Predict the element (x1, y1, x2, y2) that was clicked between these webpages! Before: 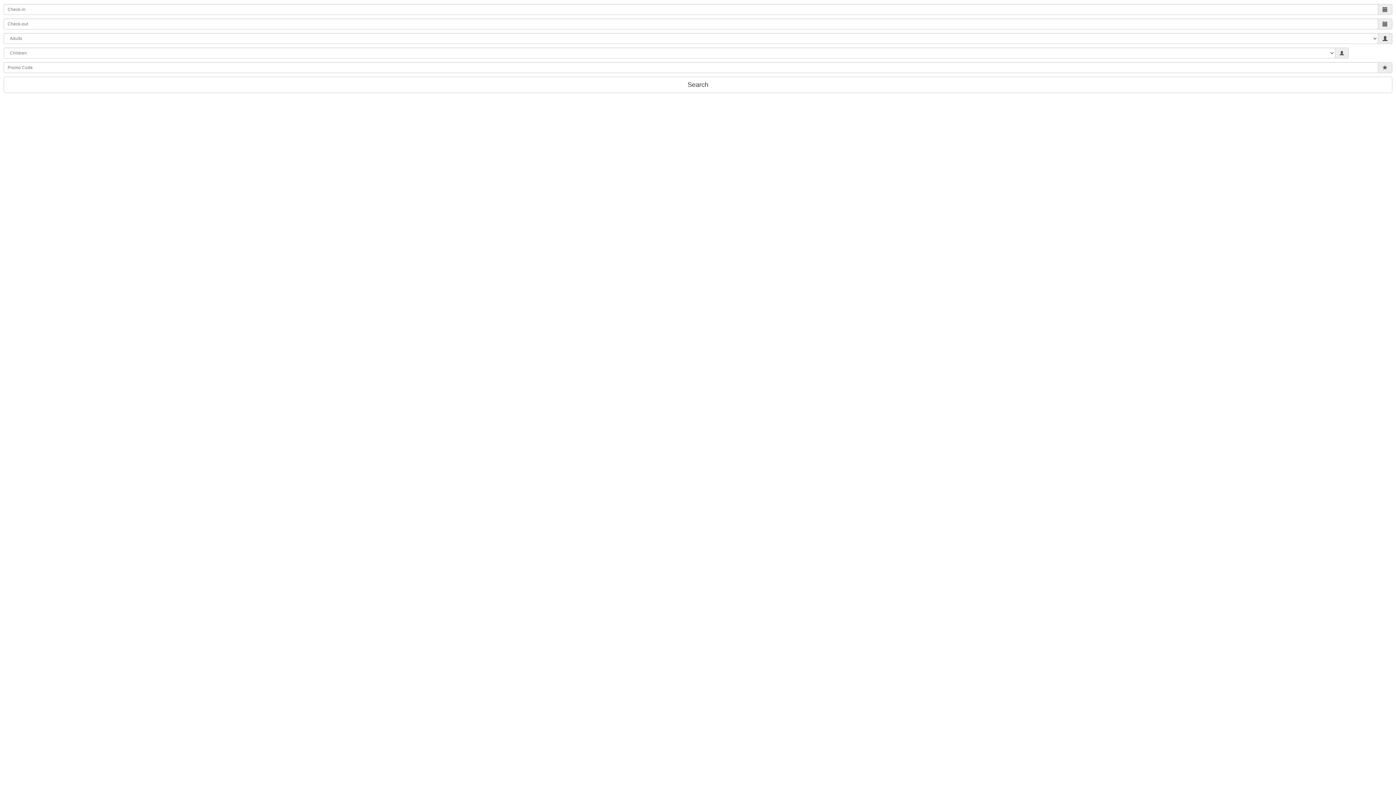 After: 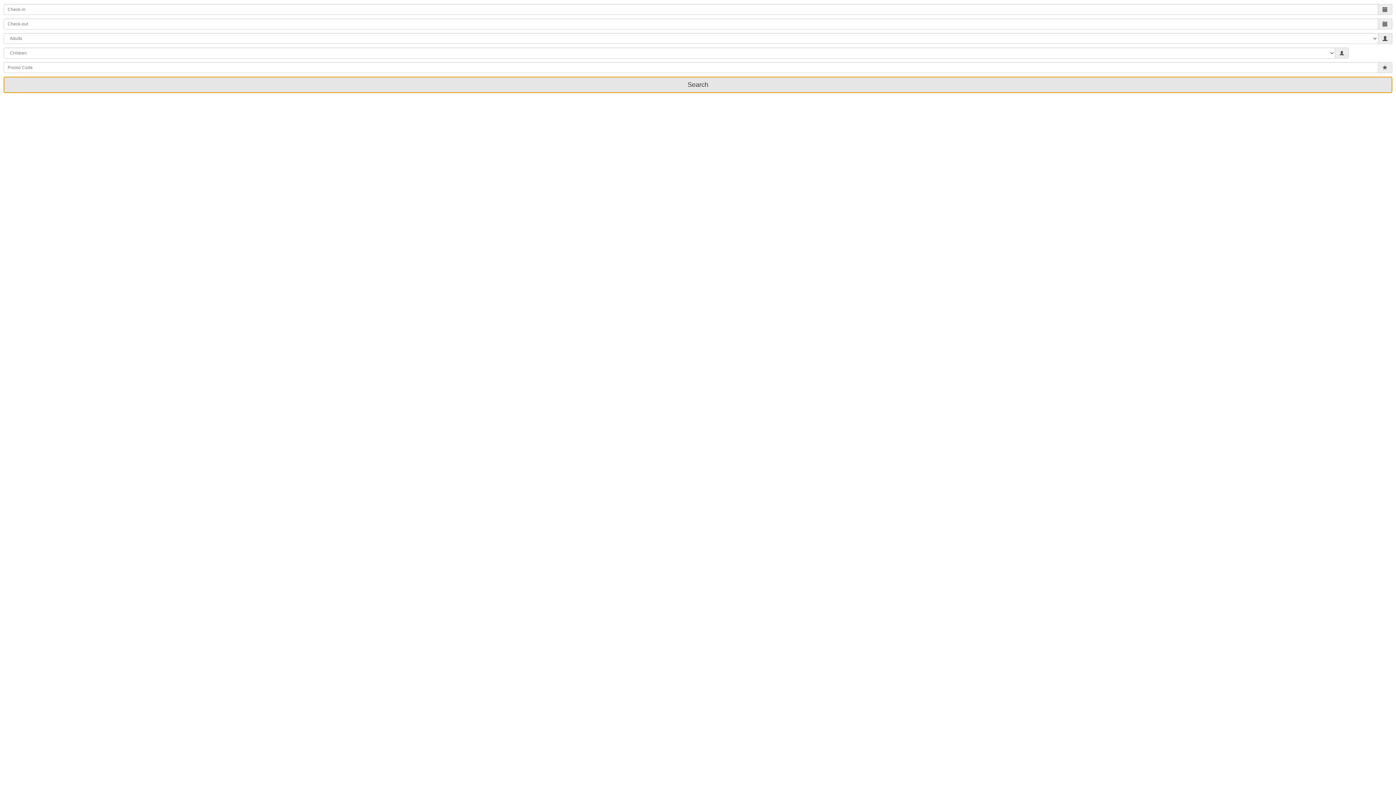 Action: bbox: (3, 76, 1392, 93) label: Search